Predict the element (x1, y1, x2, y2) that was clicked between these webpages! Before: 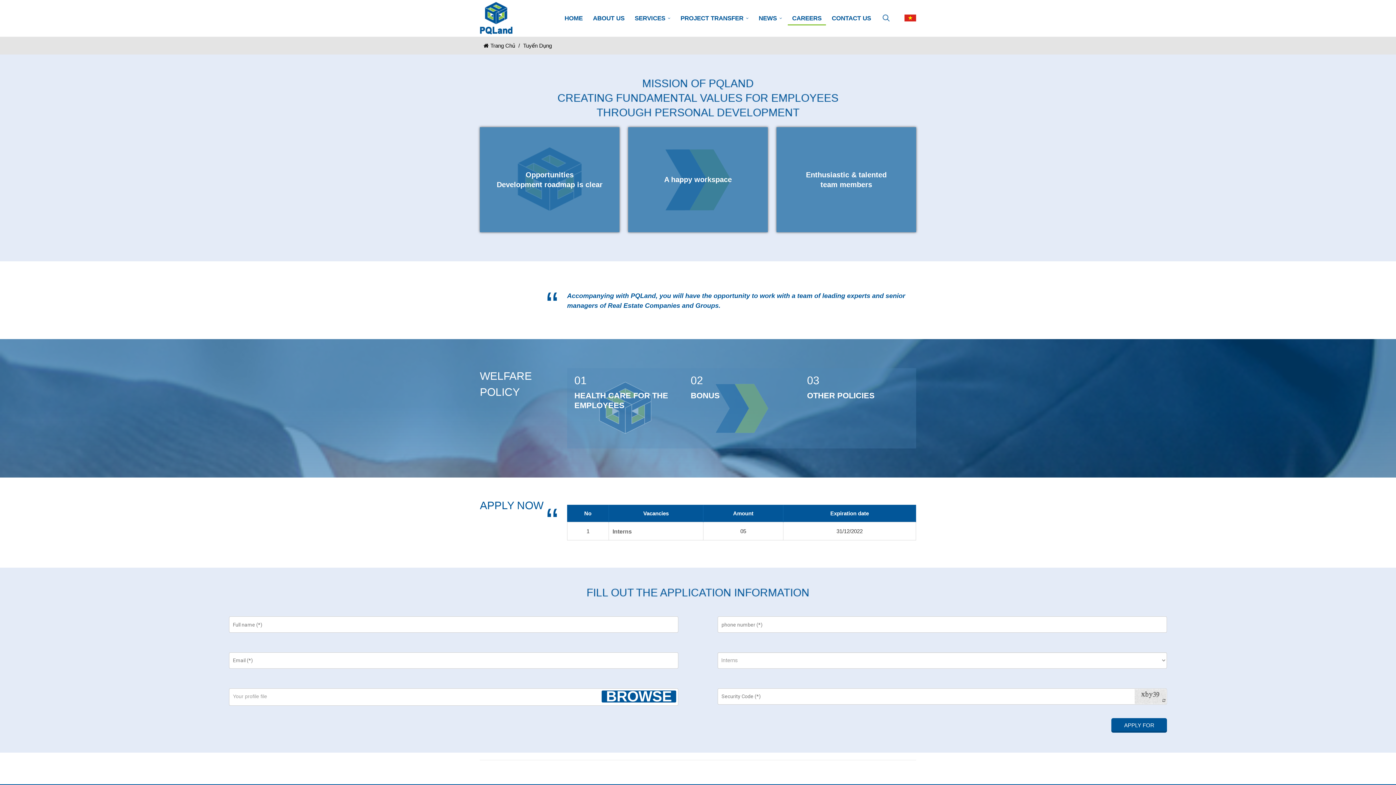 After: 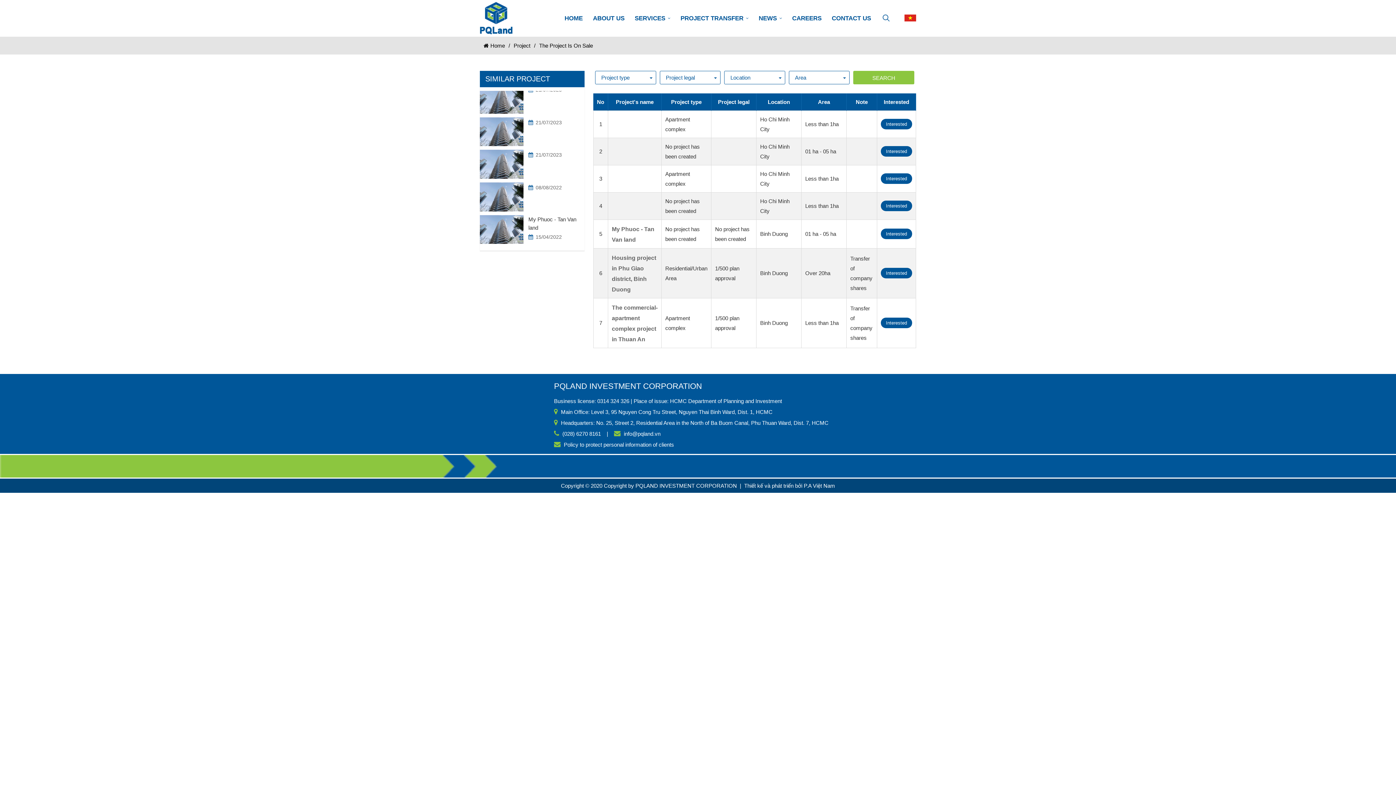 Action: bbox: (676, 11, 753, 25) label: PROJECT TRANSFER